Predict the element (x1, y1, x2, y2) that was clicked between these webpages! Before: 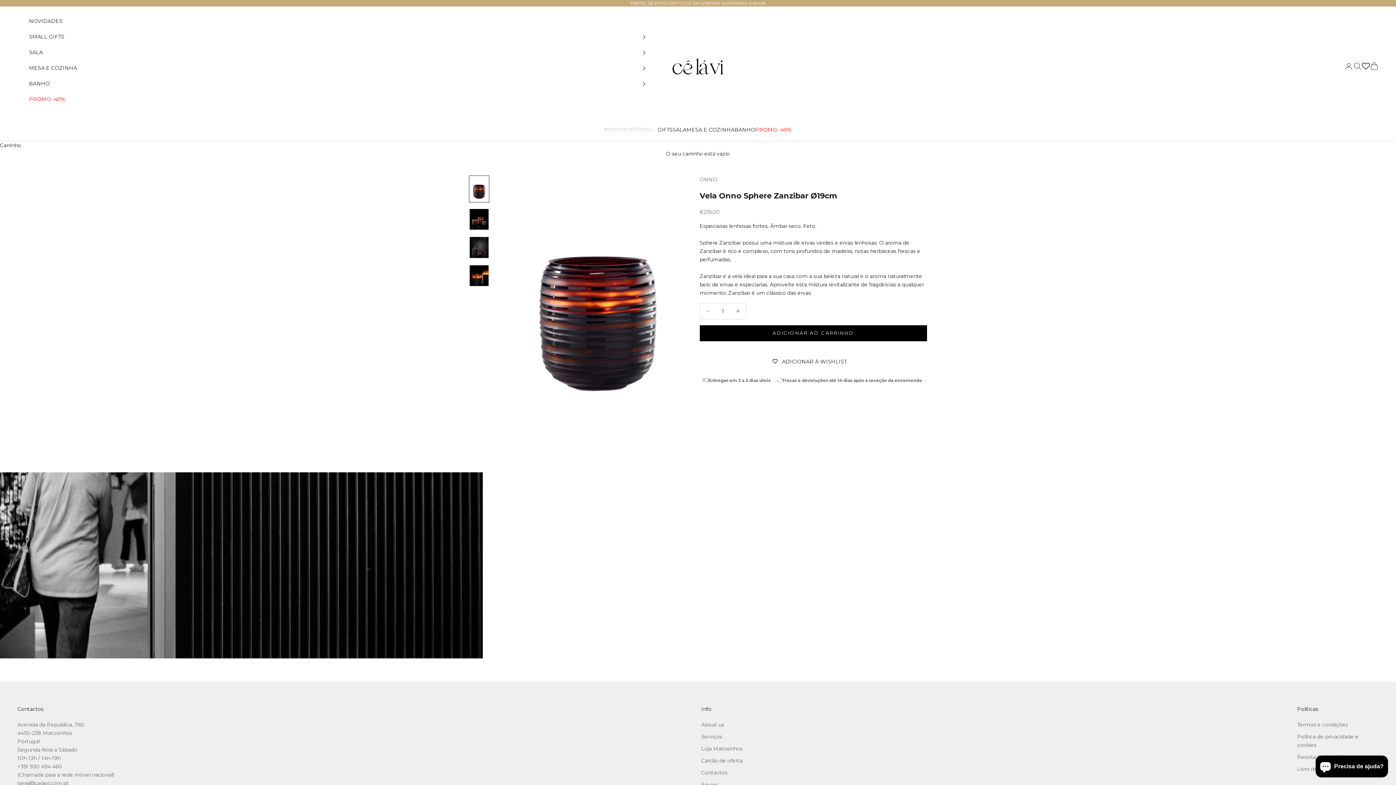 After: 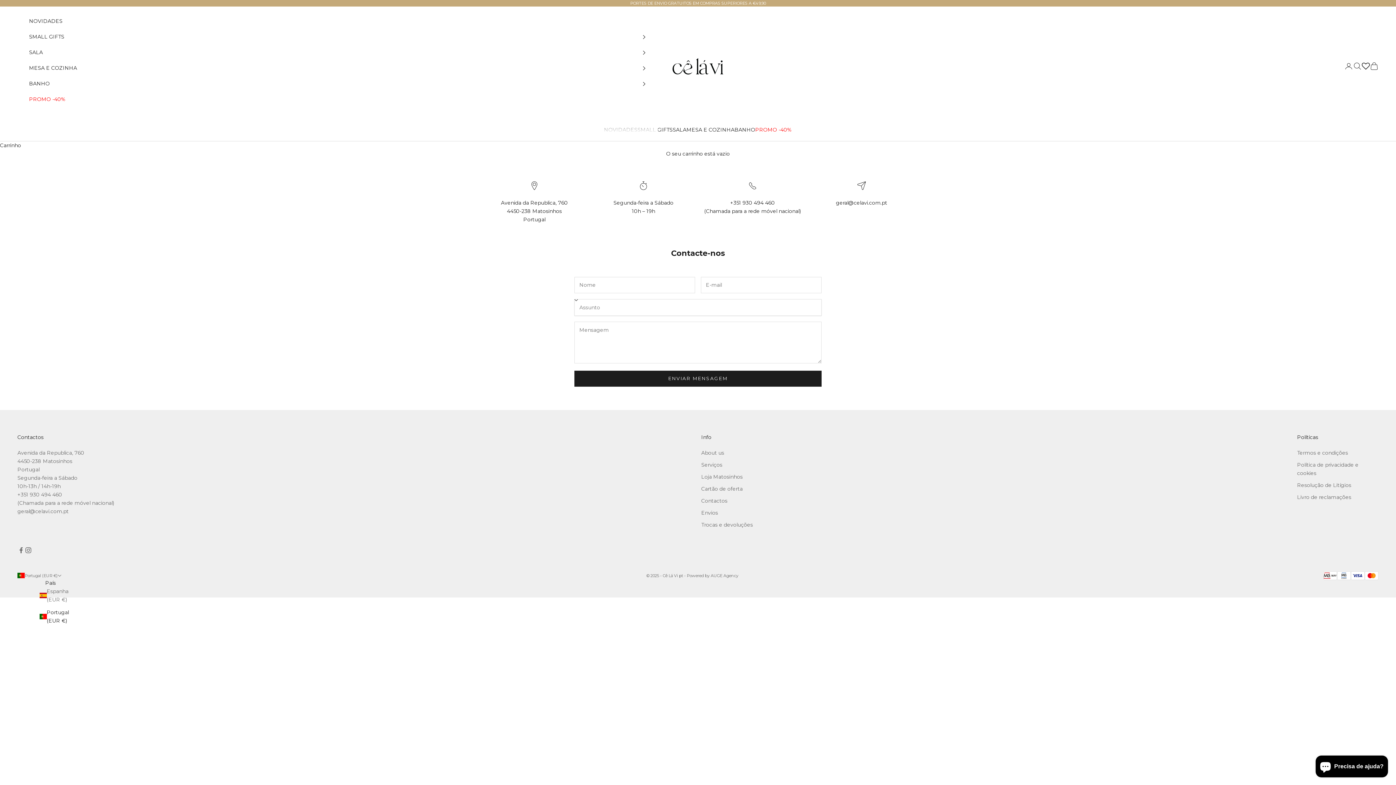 Action: label: Contactos bbox: (17, 706, 43, 712)